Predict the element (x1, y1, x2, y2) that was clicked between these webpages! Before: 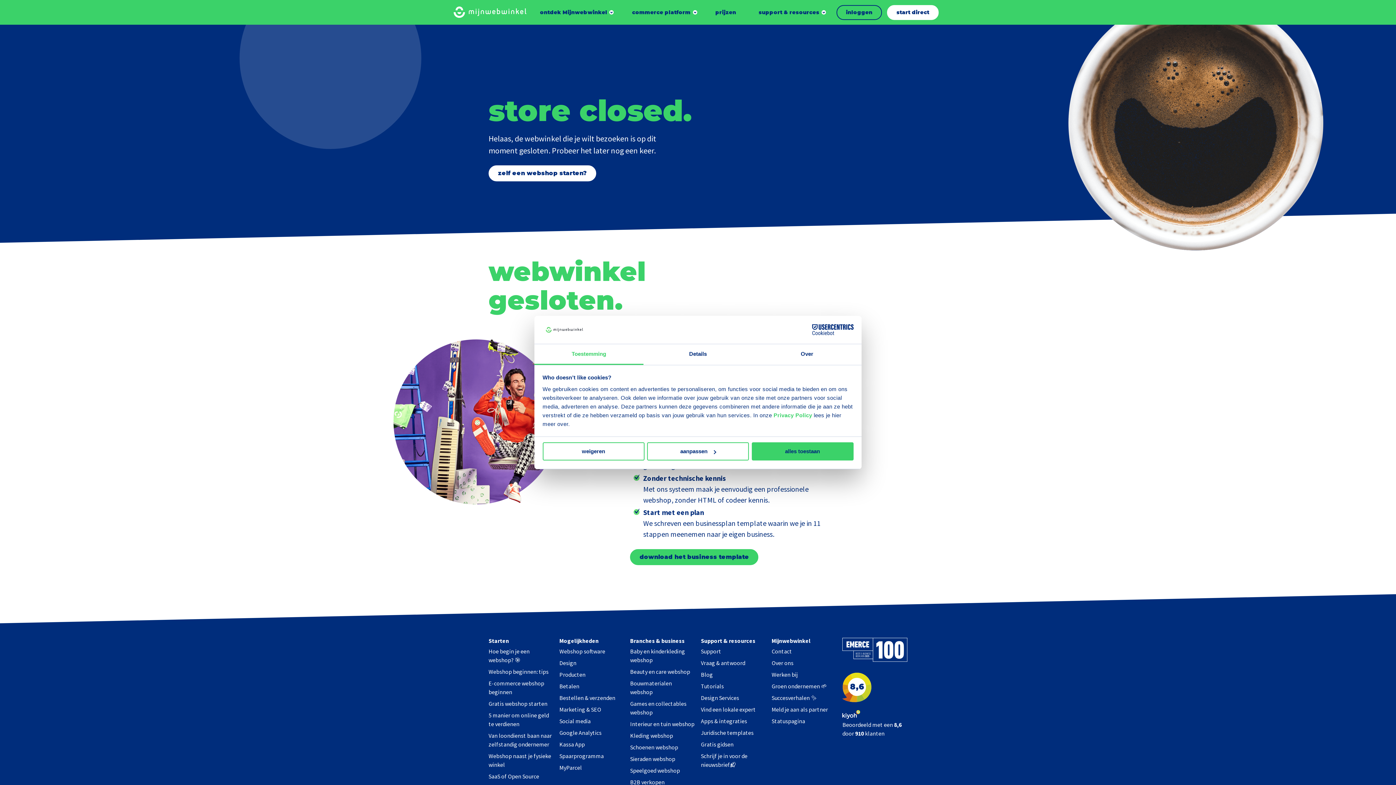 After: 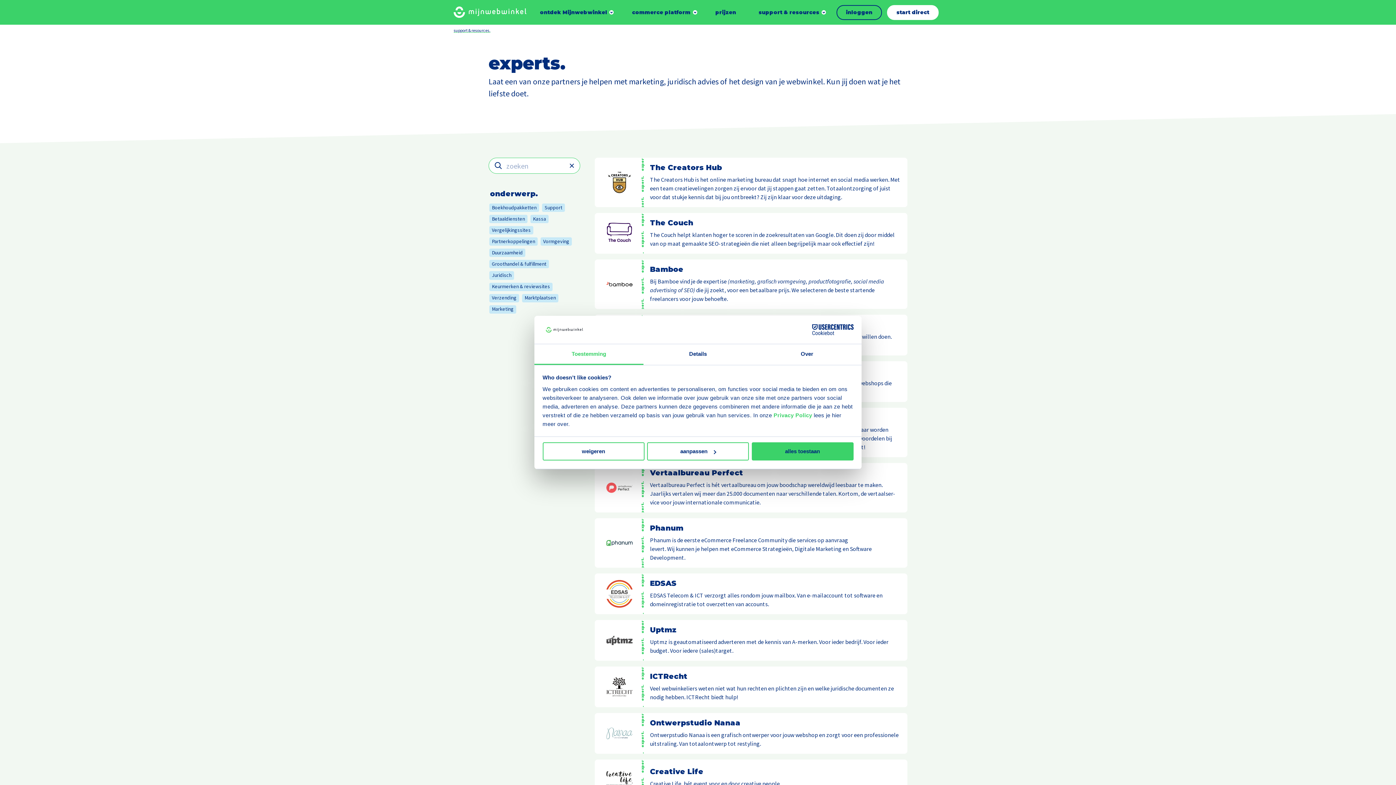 Action: bbox: (701, 706, 756, 713) label: Vind een lokale expert